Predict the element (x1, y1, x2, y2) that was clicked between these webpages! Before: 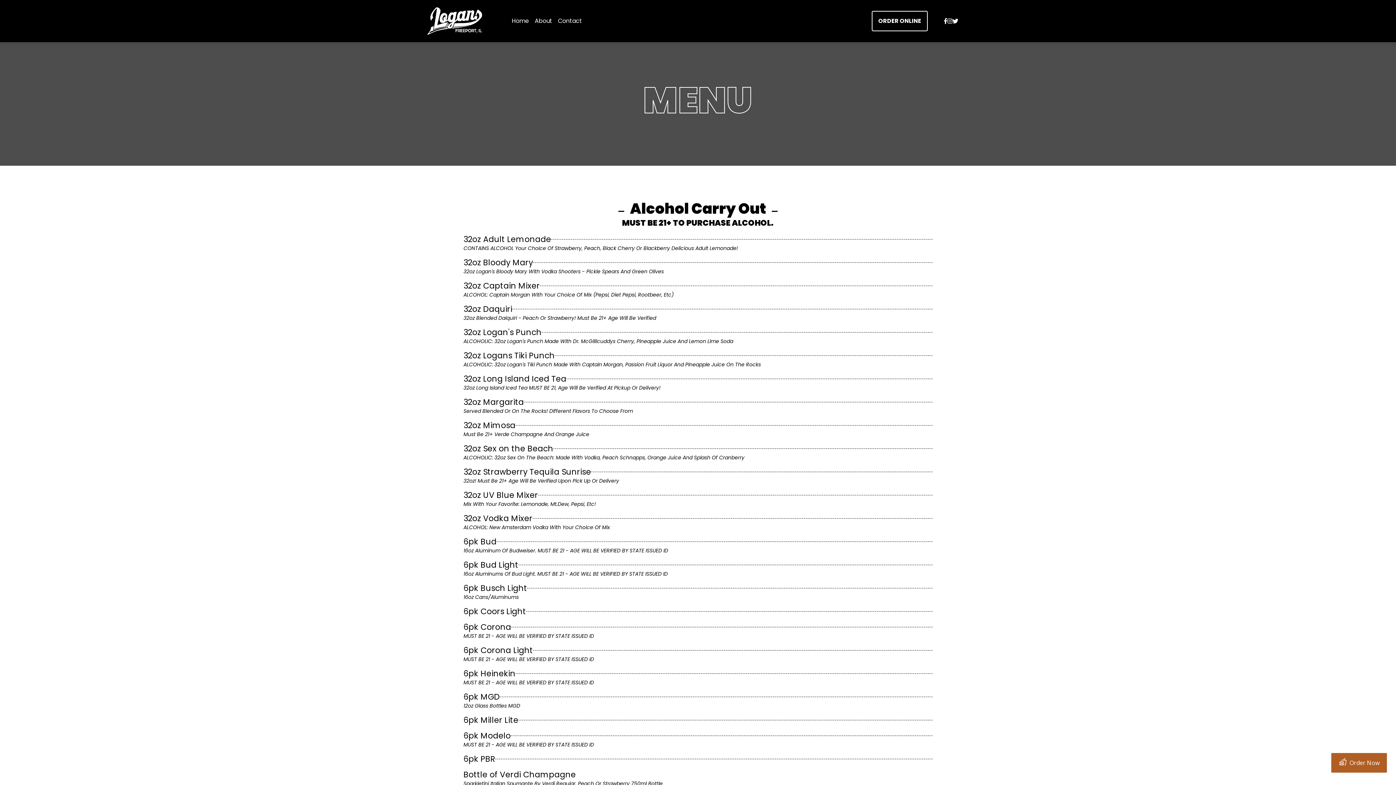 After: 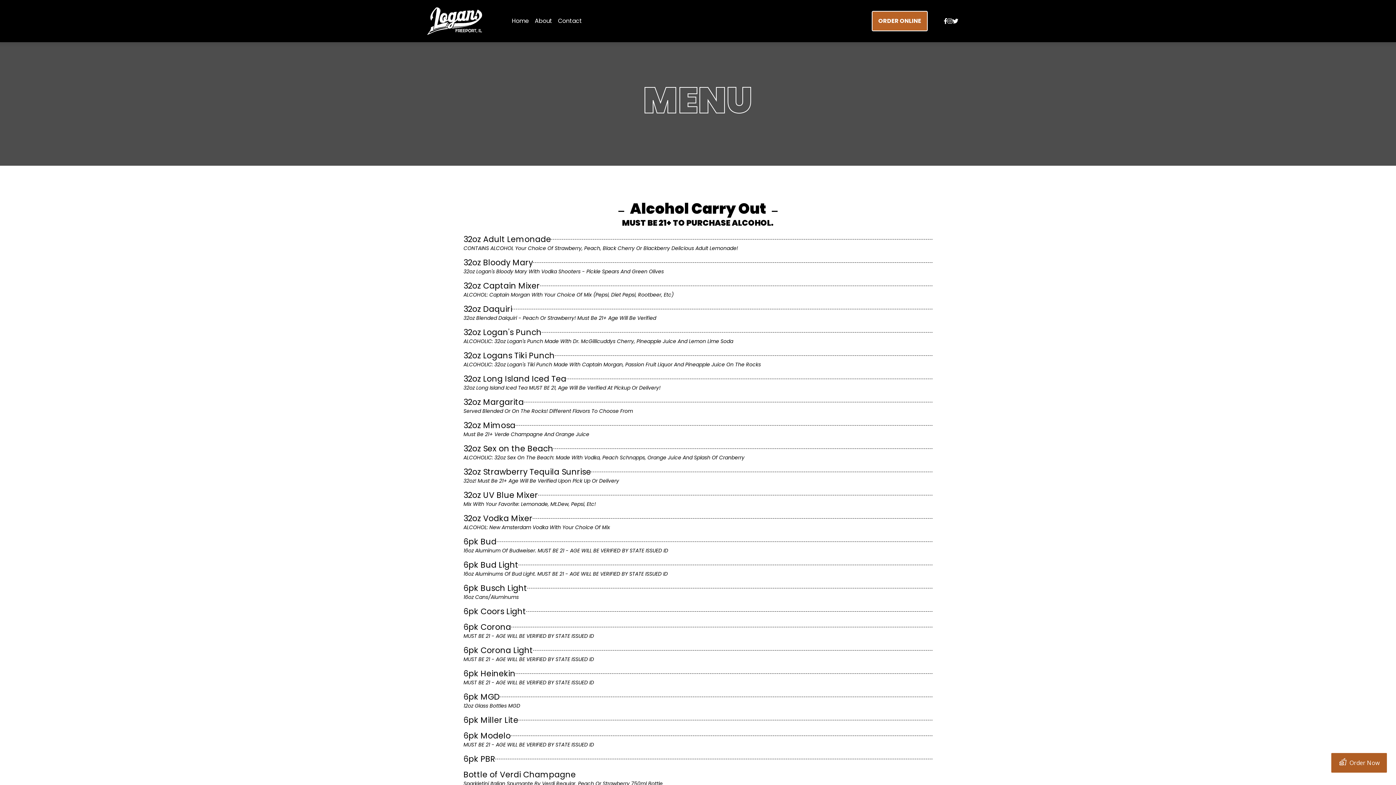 Action: bbox: (872, 10, 928, 31) label: ORDER ONLINE